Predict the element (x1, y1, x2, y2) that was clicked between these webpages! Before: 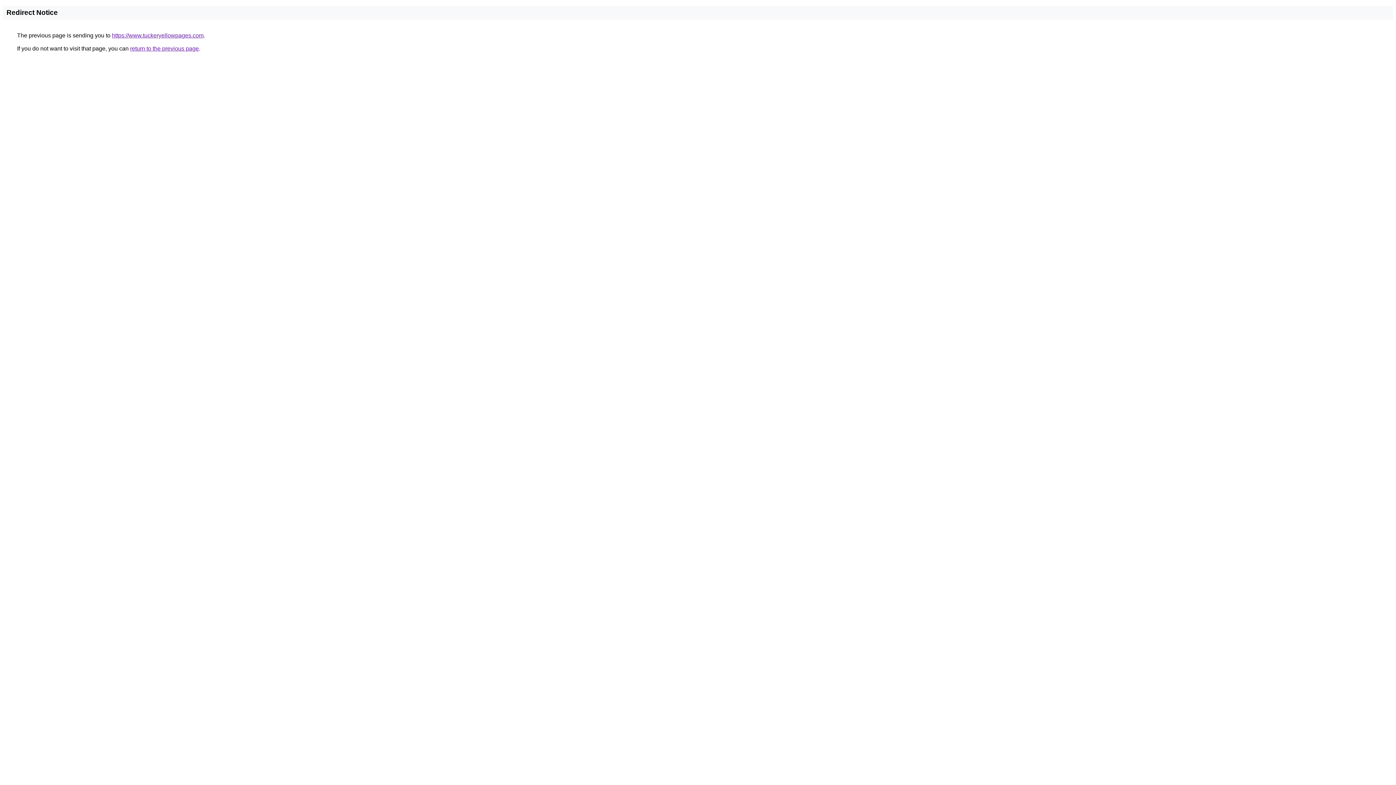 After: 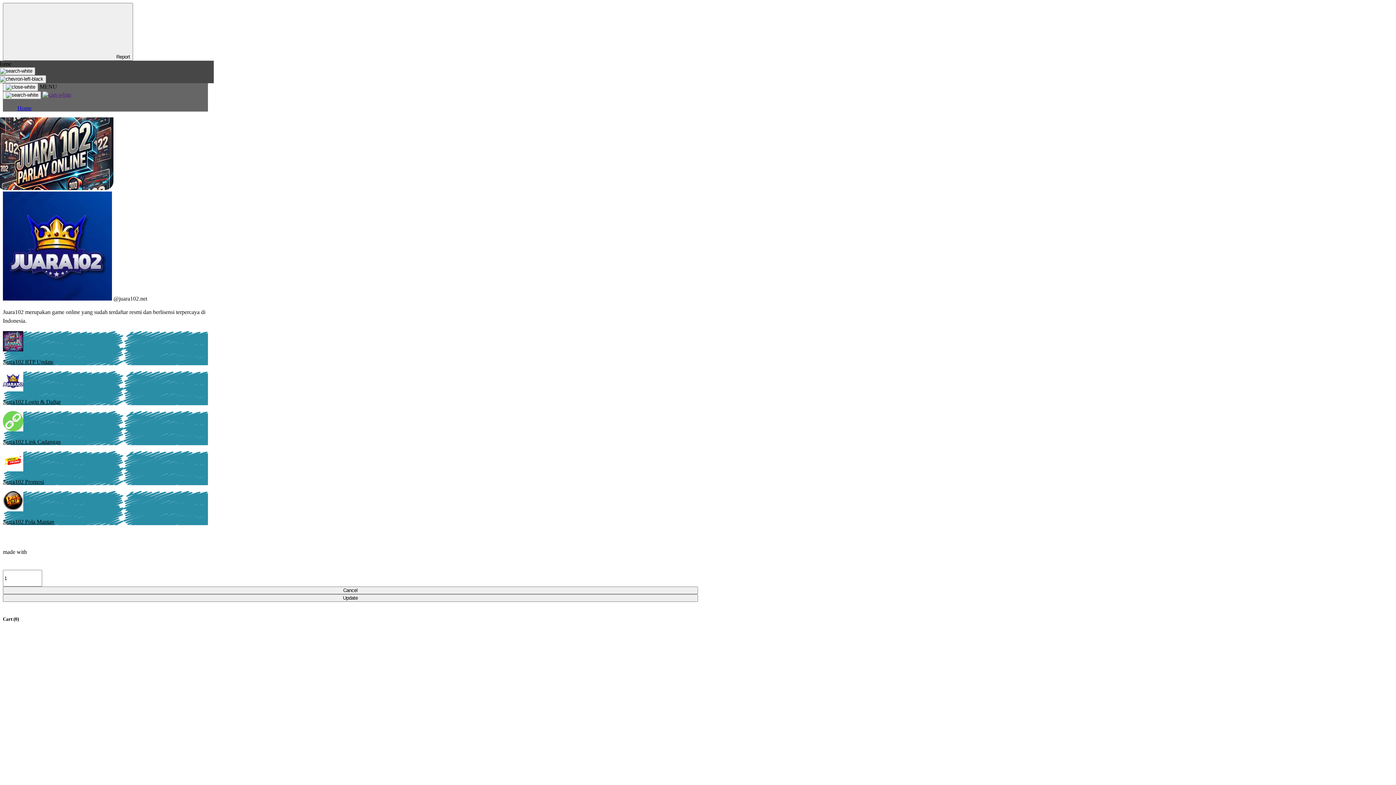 Action: bbox: (112, 32, 203, 38) label: https://www.tuckeryellowpages.com